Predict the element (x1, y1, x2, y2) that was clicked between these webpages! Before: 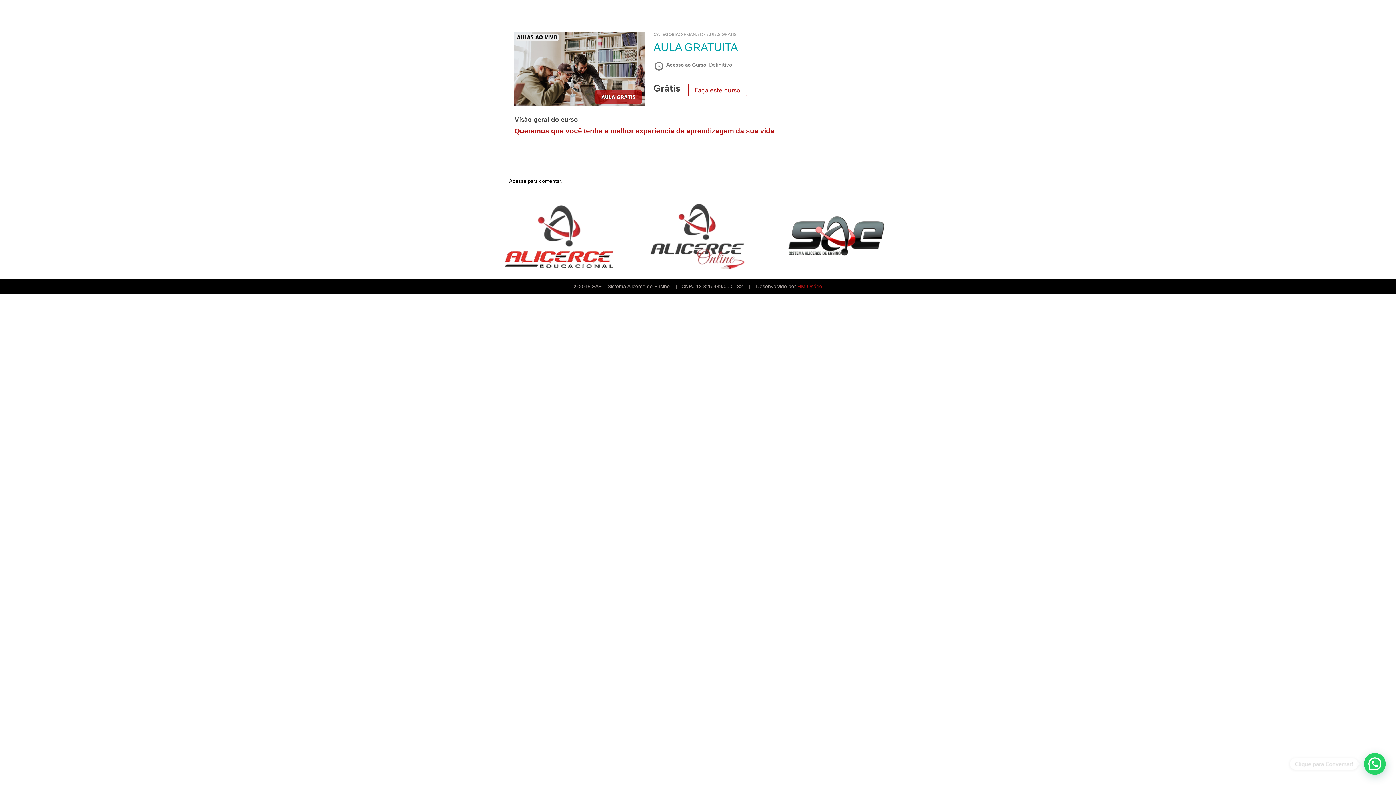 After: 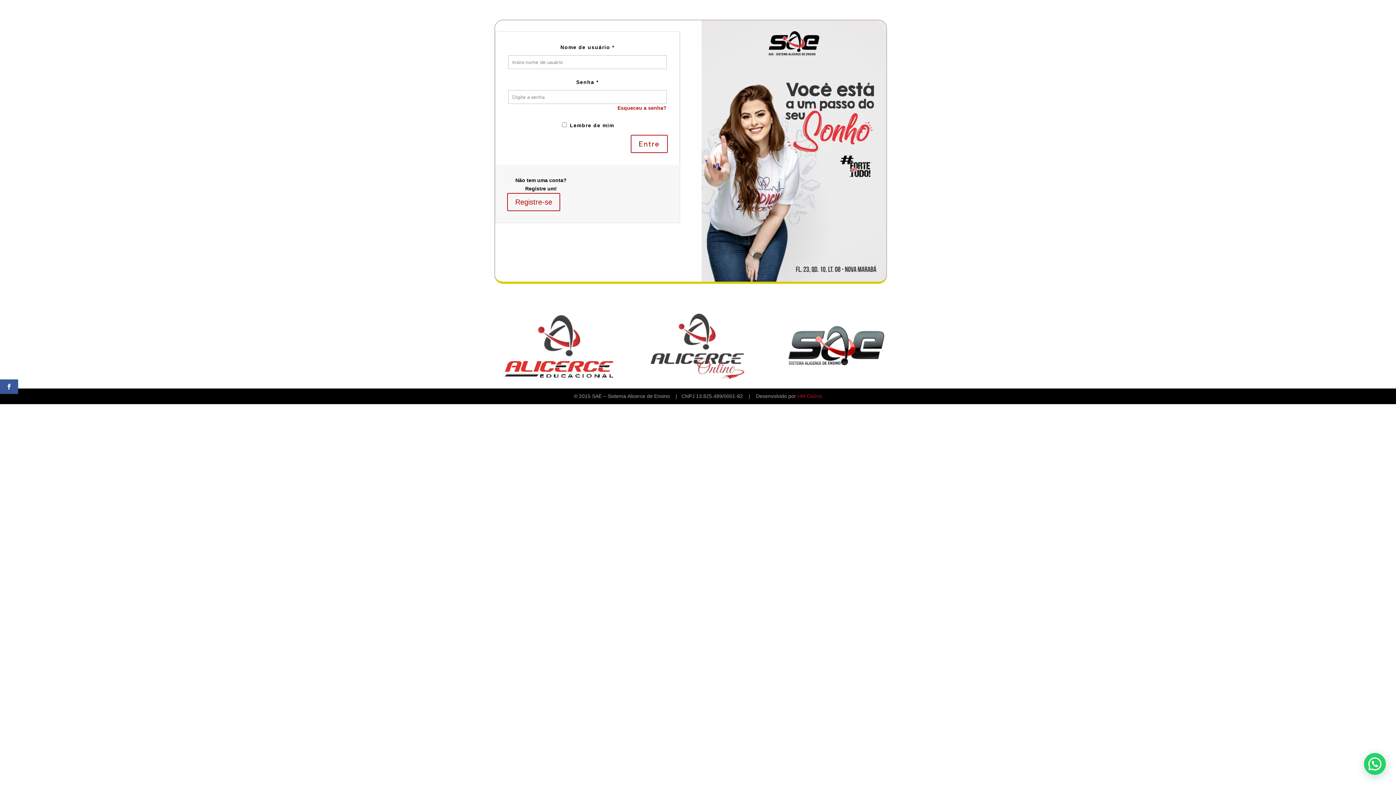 Action: bbox: (687, 83, 747, 96) label: Faça este curso